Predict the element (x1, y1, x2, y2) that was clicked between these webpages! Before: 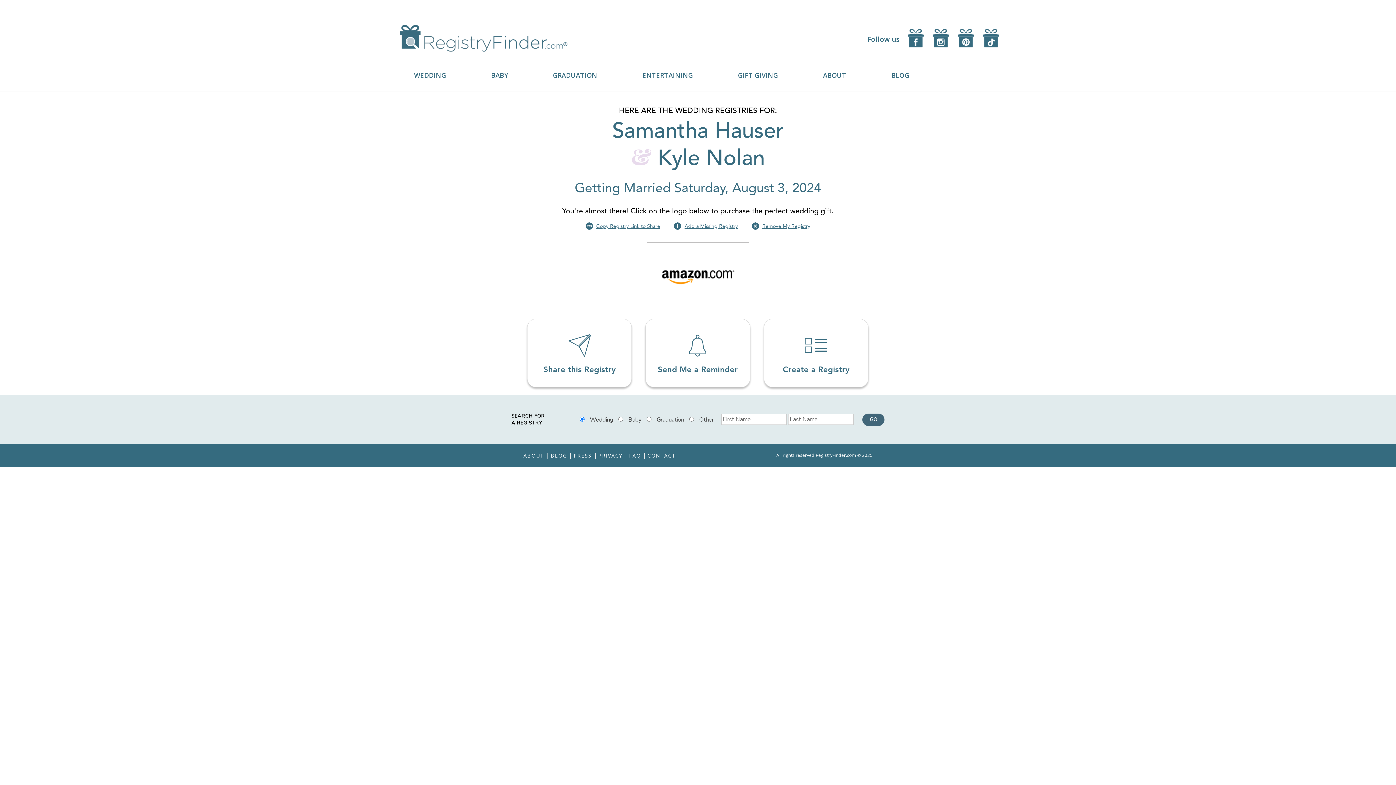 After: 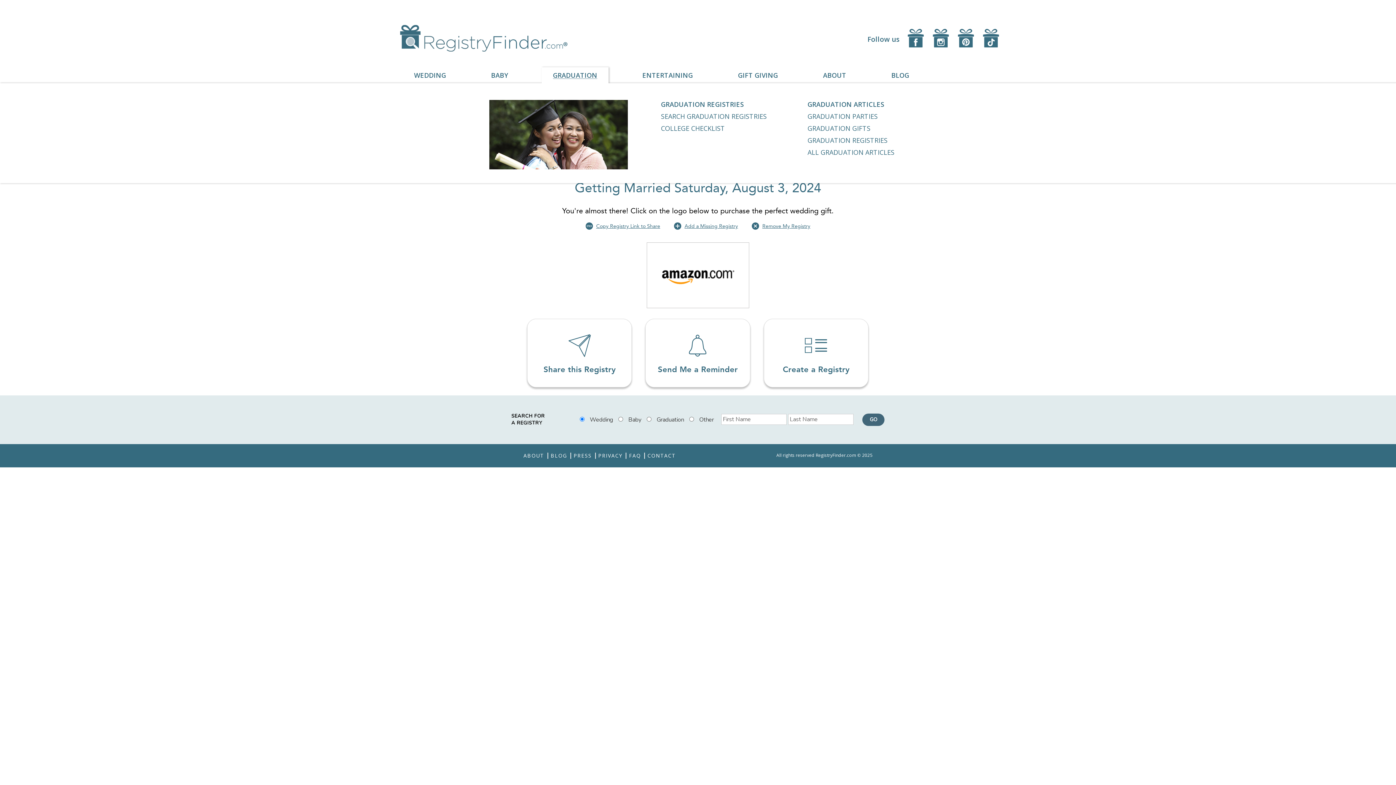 Action: bbox: (553, 71, 597, 79) label: GRADUATION